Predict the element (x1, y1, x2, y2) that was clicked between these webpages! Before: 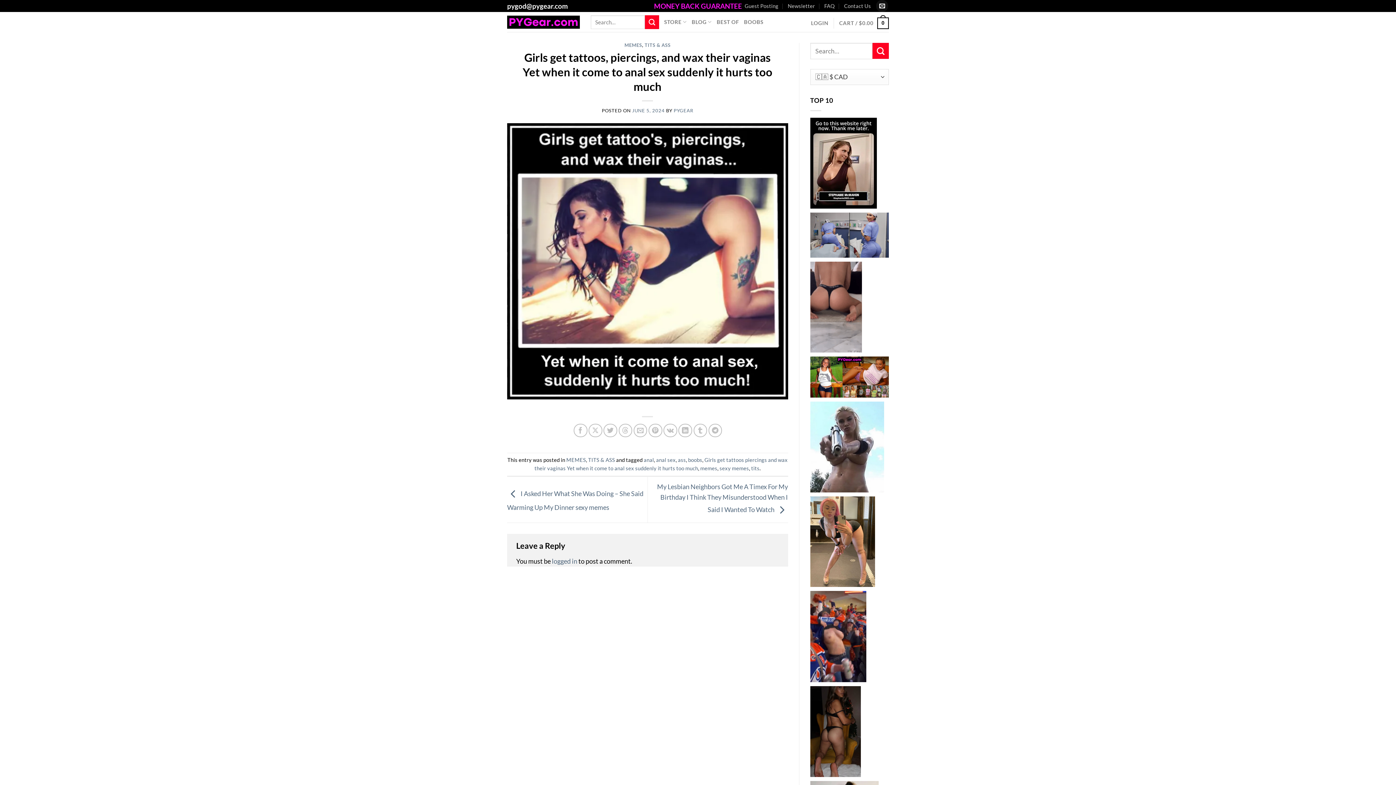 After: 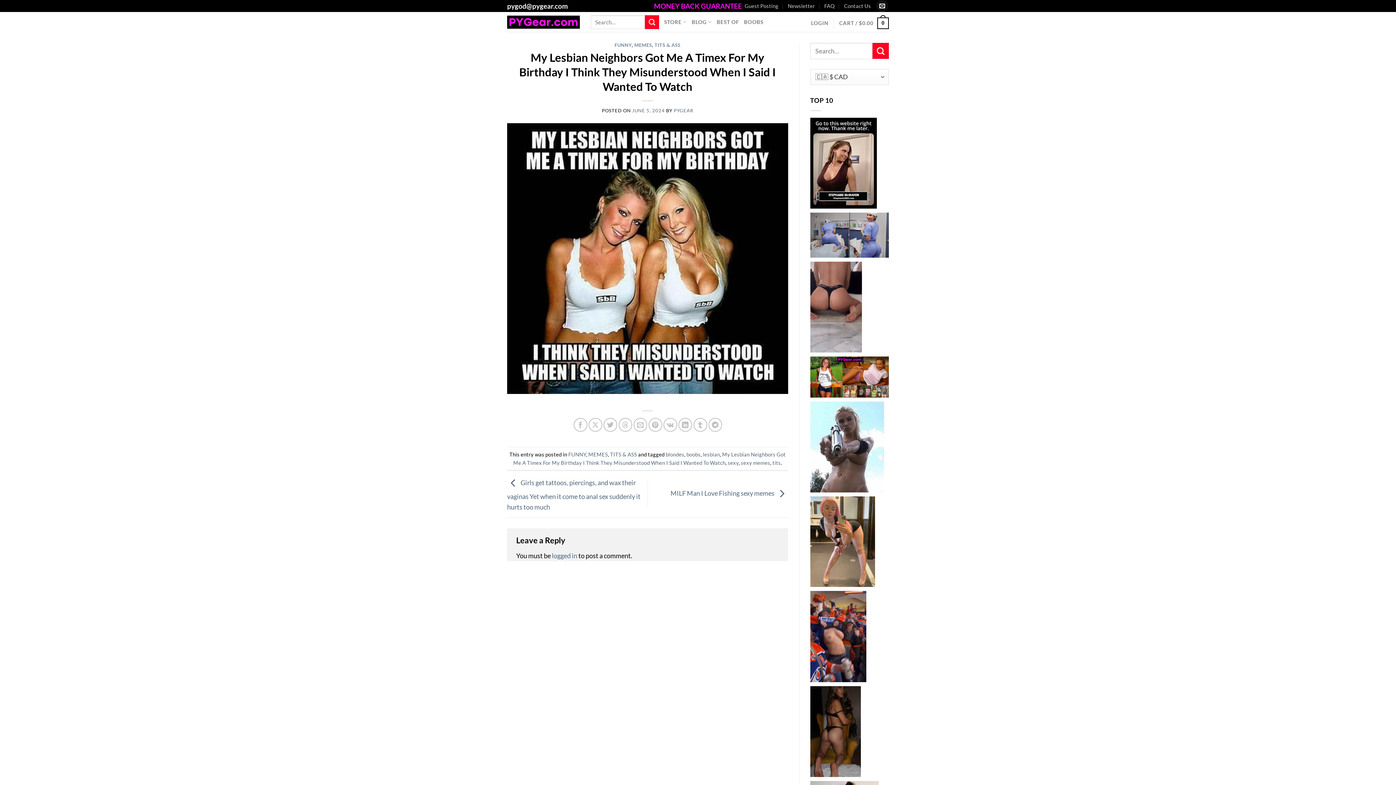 Action: bbox: (657, 482, 788, 513) label: My Lesbian Neighbors Got Me A Timex For My Birthday I Think They Misunderstood When I Said I Wanted To Watch 